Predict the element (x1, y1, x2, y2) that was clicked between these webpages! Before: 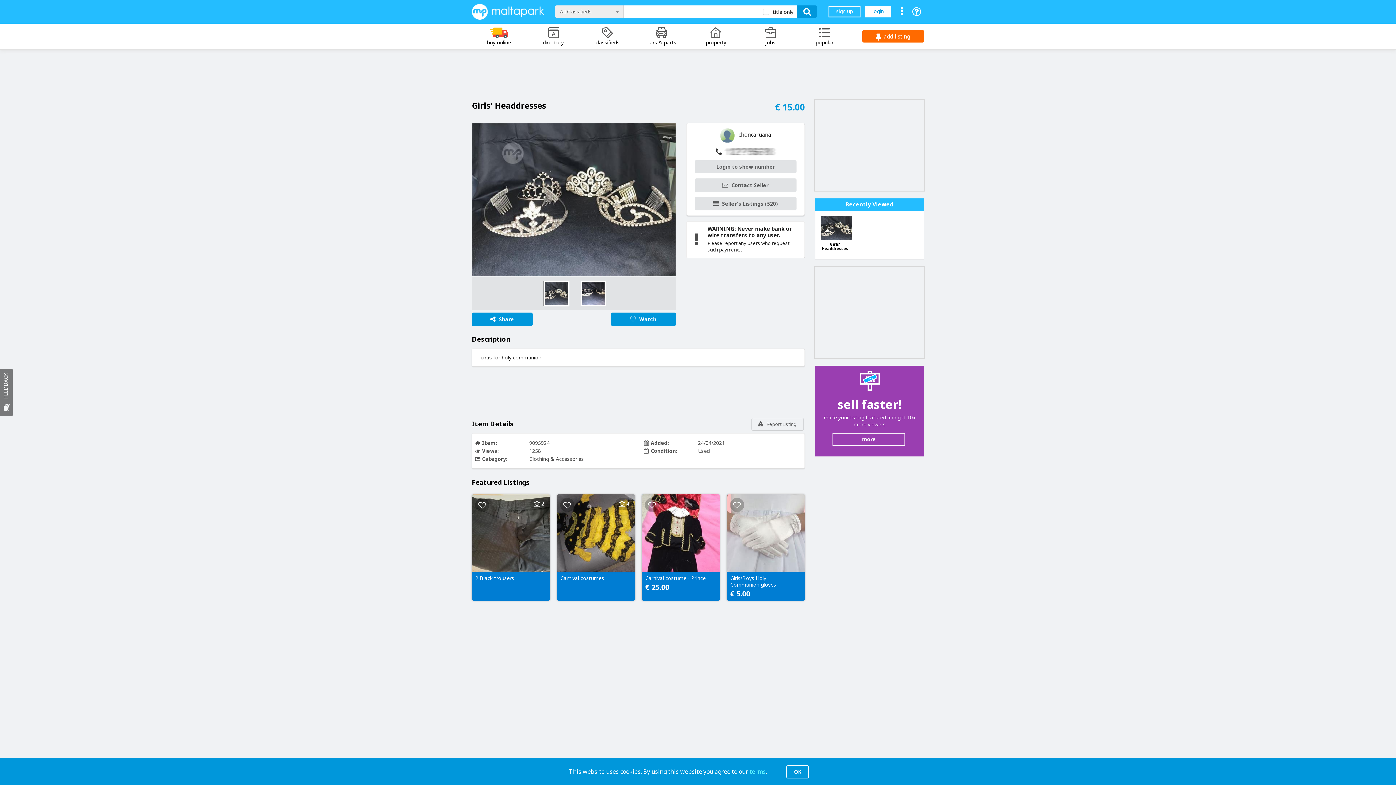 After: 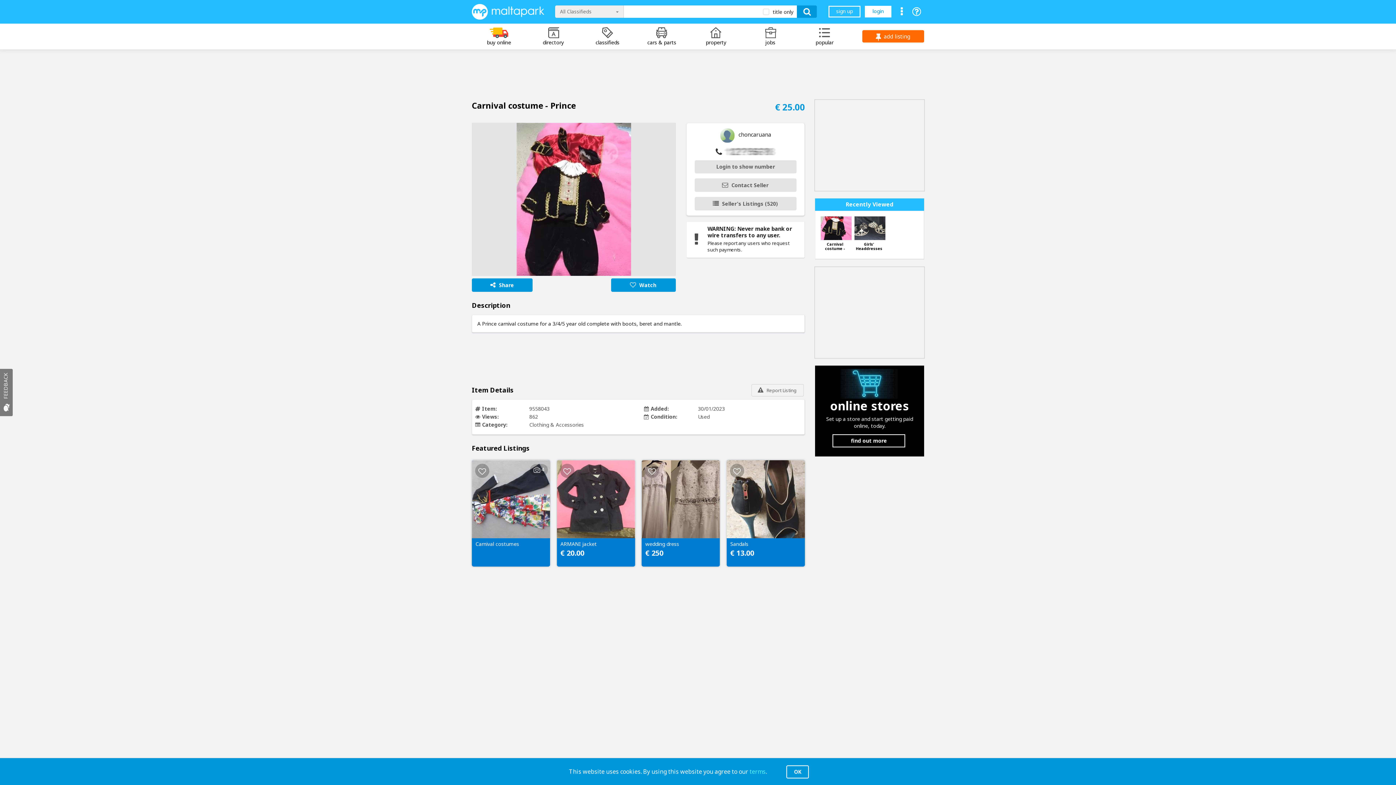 Action: bbox: (645, 575, 708, 581) label: Carnival costume - Prince